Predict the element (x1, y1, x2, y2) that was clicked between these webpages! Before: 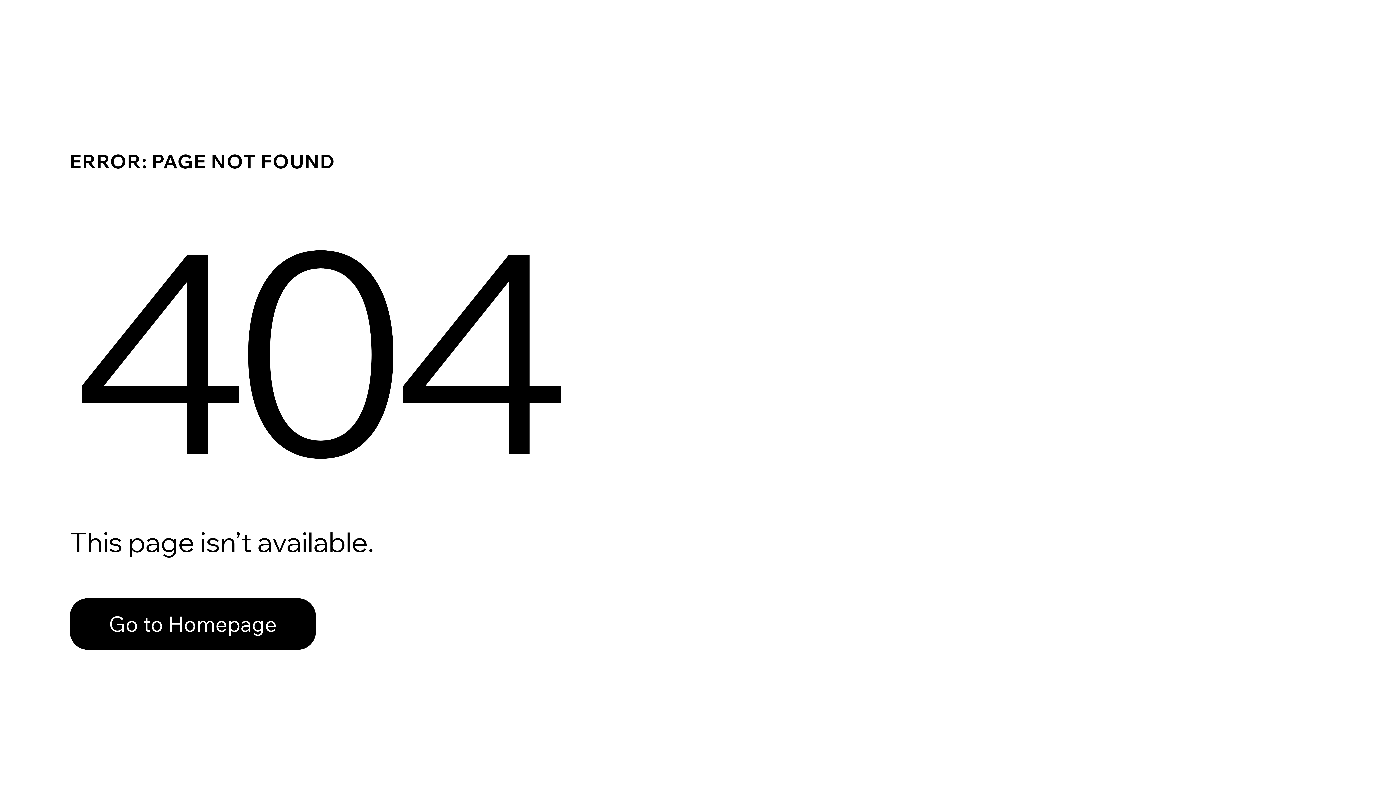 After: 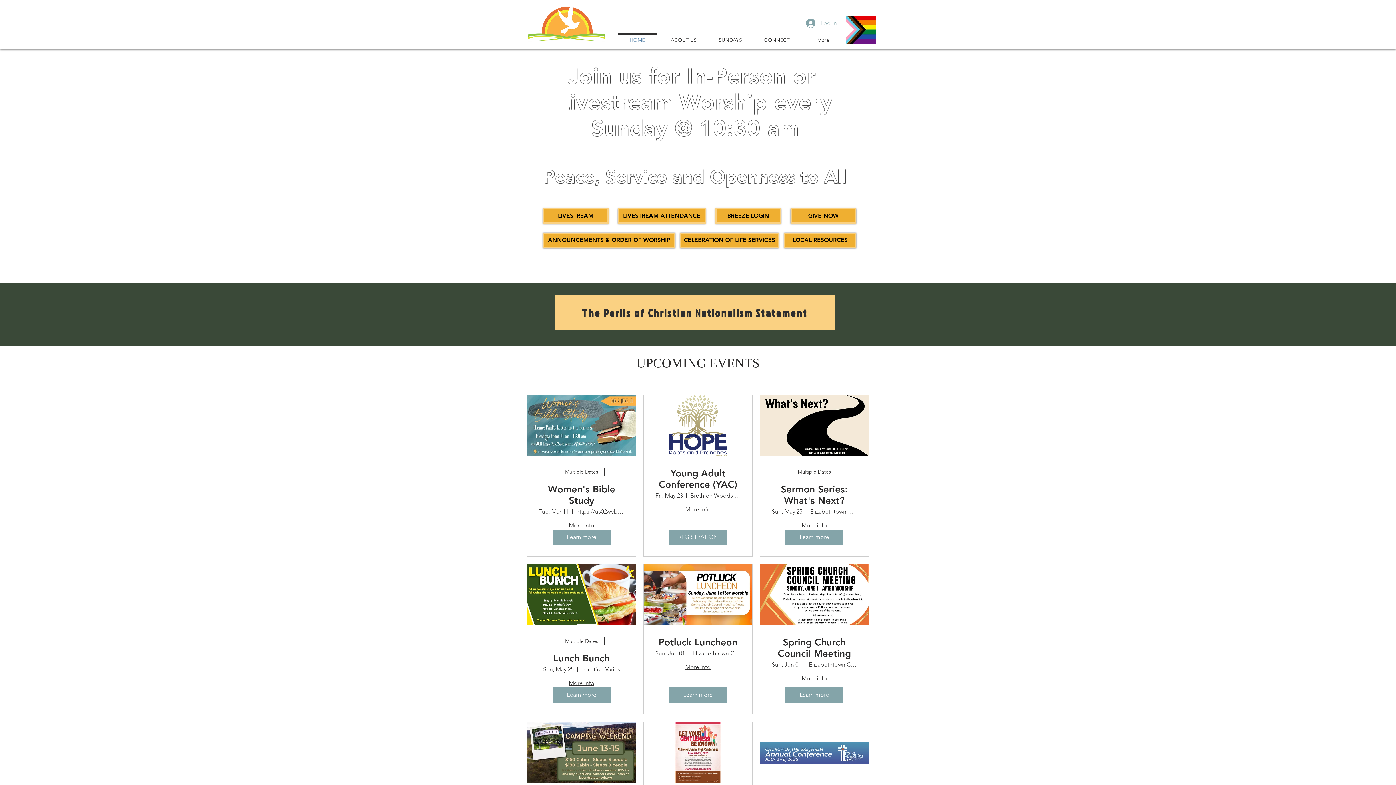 Action: bbox: (69, 598, 316, 650) label: Go to Homepage